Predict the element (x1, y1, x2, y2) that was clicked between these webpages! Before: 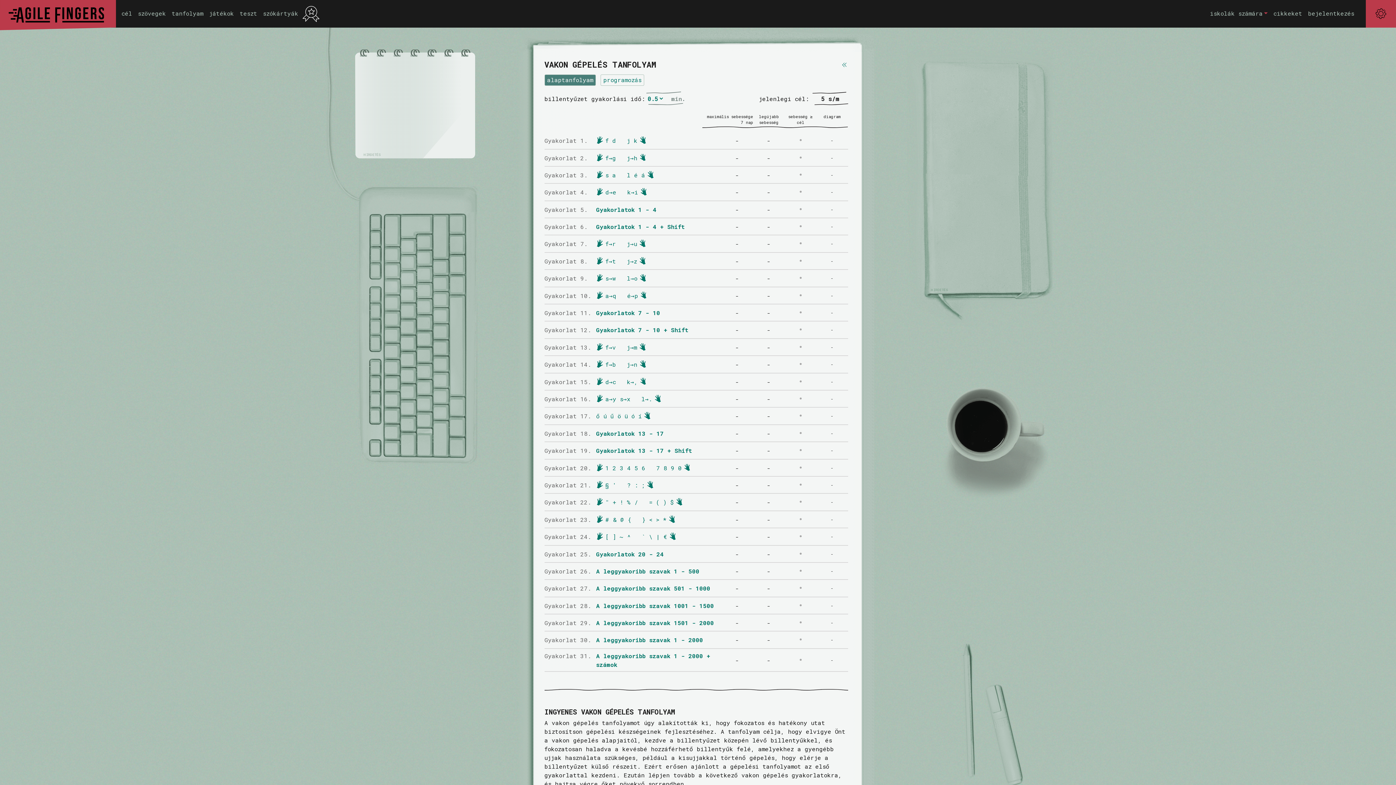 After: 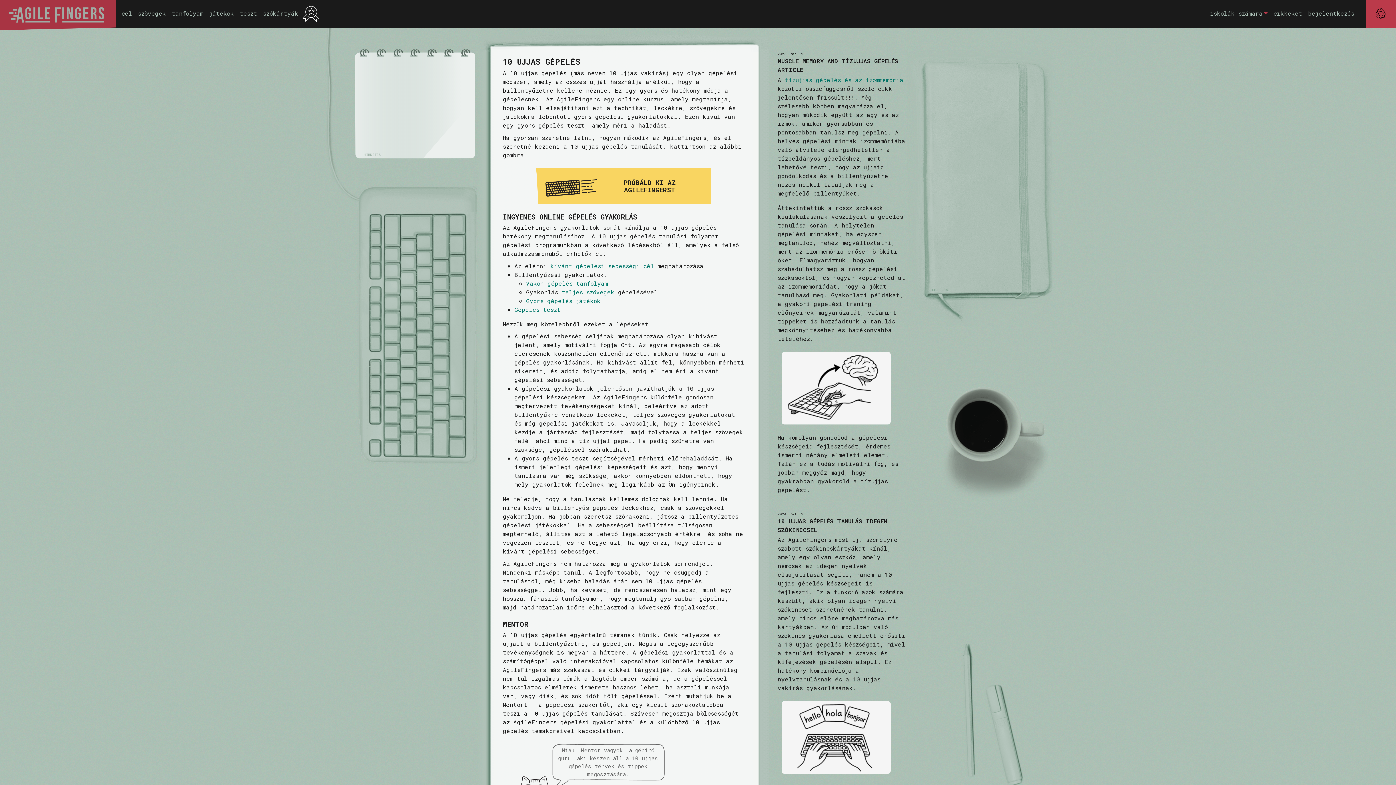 Action: bbox: (0, 0, 118, 27)